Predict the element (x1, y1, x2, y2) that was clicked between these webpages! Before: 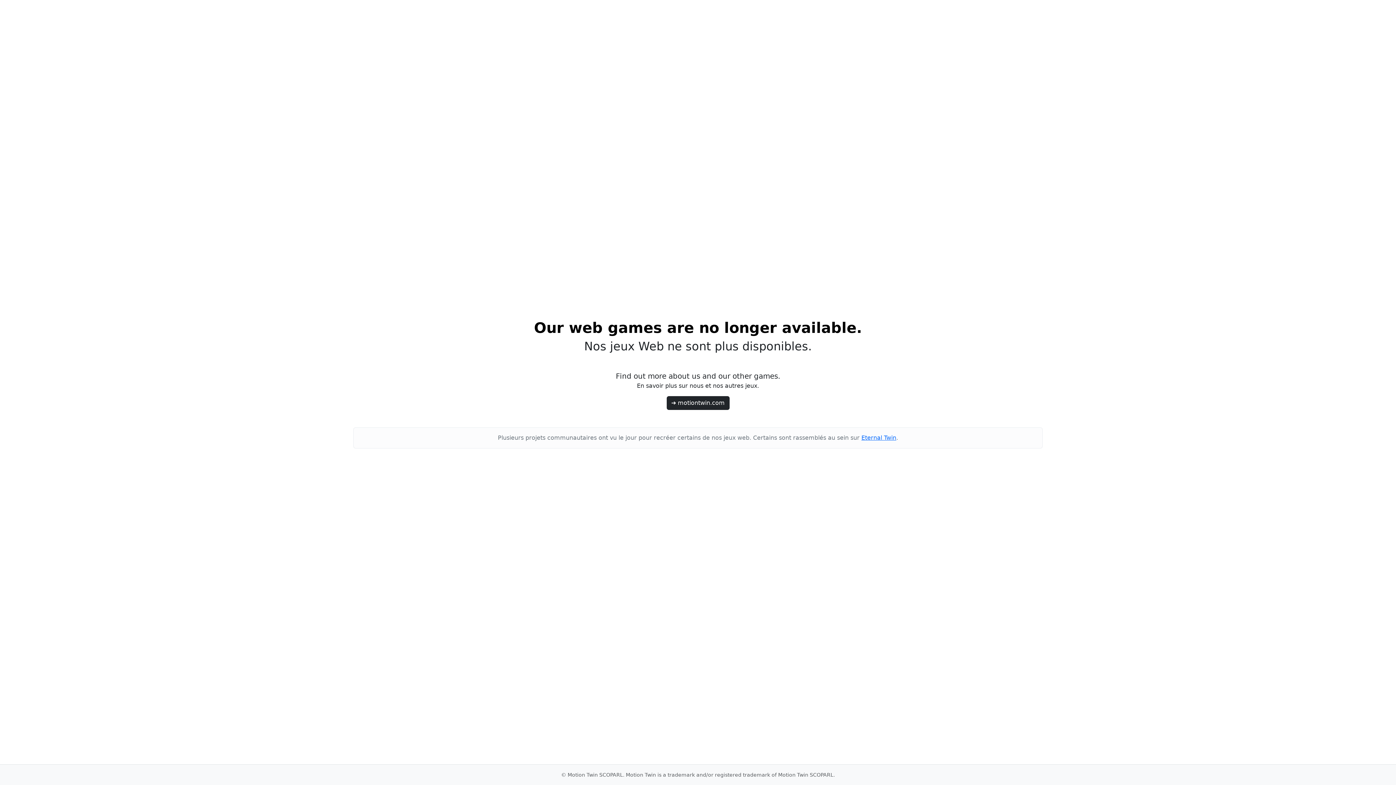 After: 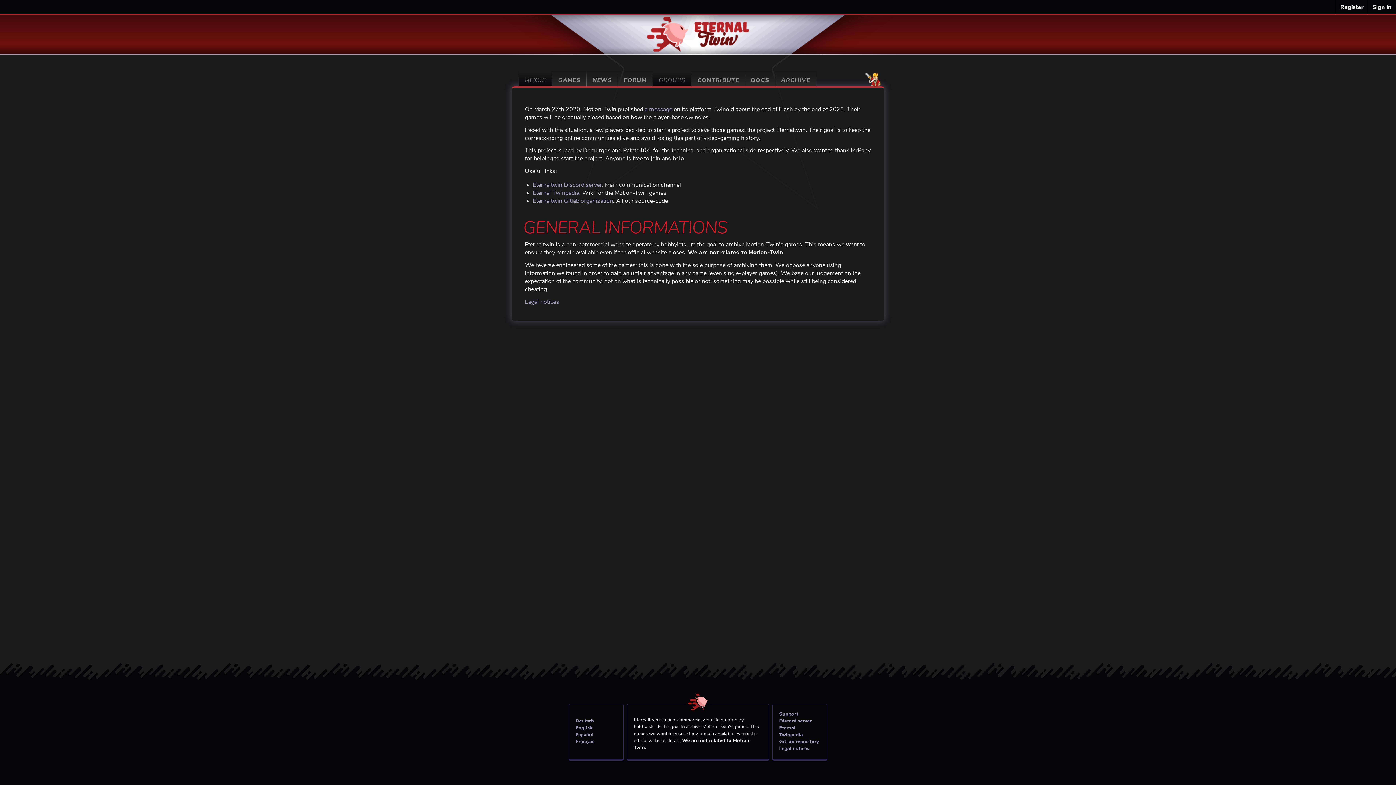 Action: bbox: (861, 434, 896, 441) label: Eternal Twin